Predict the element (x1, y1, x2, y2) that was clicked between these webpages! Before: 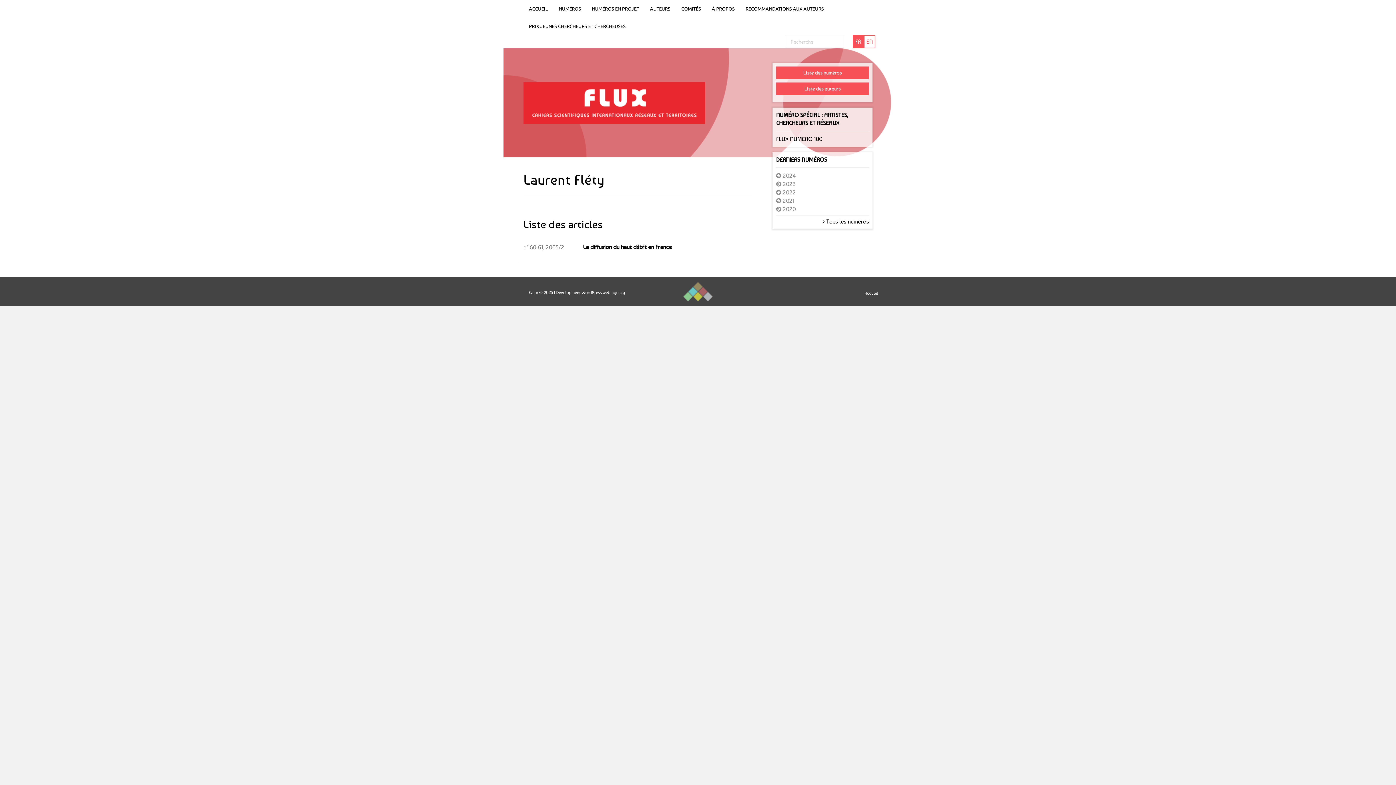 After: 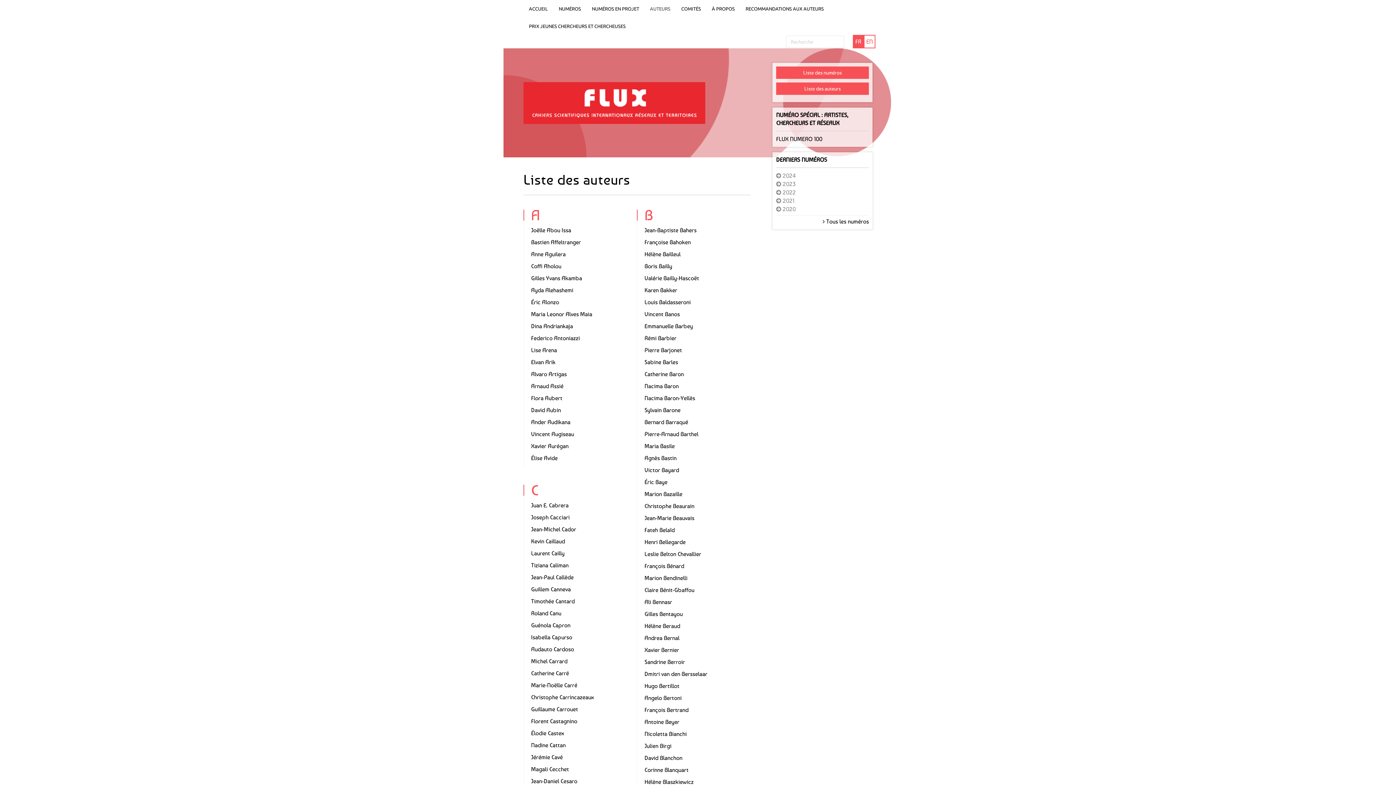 Action: bbox: (644, 0, 676, 17) label: AUTEURS